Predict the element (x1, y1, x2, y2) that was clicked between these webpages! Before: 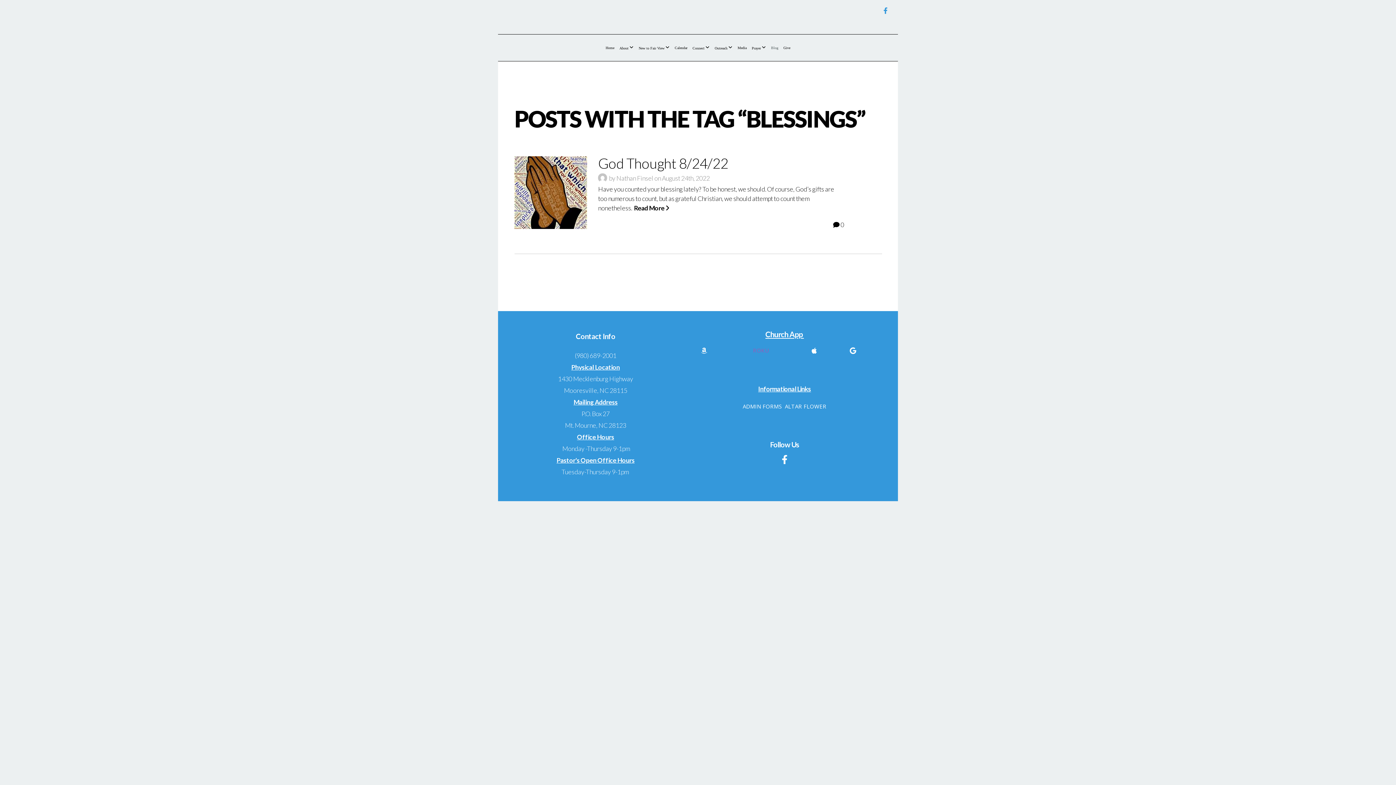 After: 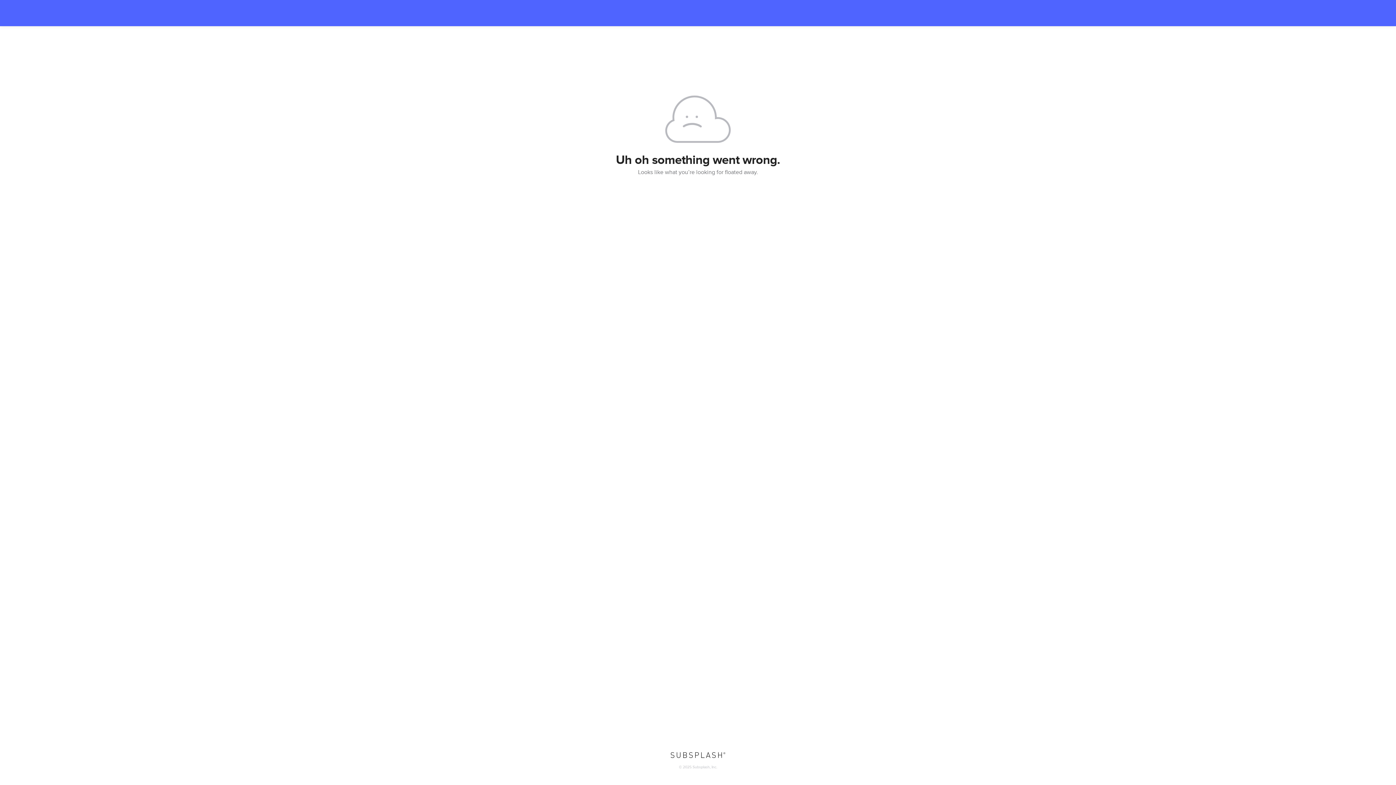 Action: bbox: (806, 341, 826, 360)